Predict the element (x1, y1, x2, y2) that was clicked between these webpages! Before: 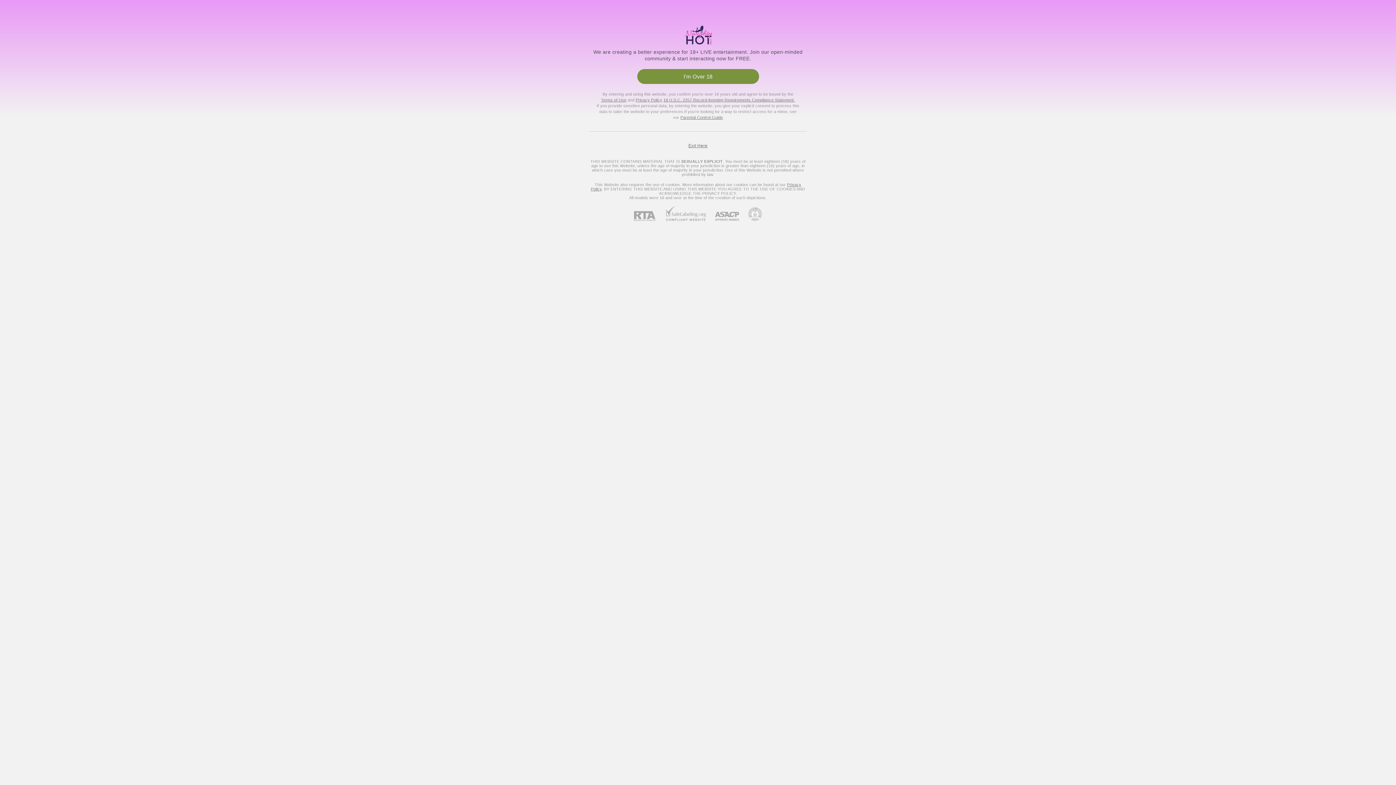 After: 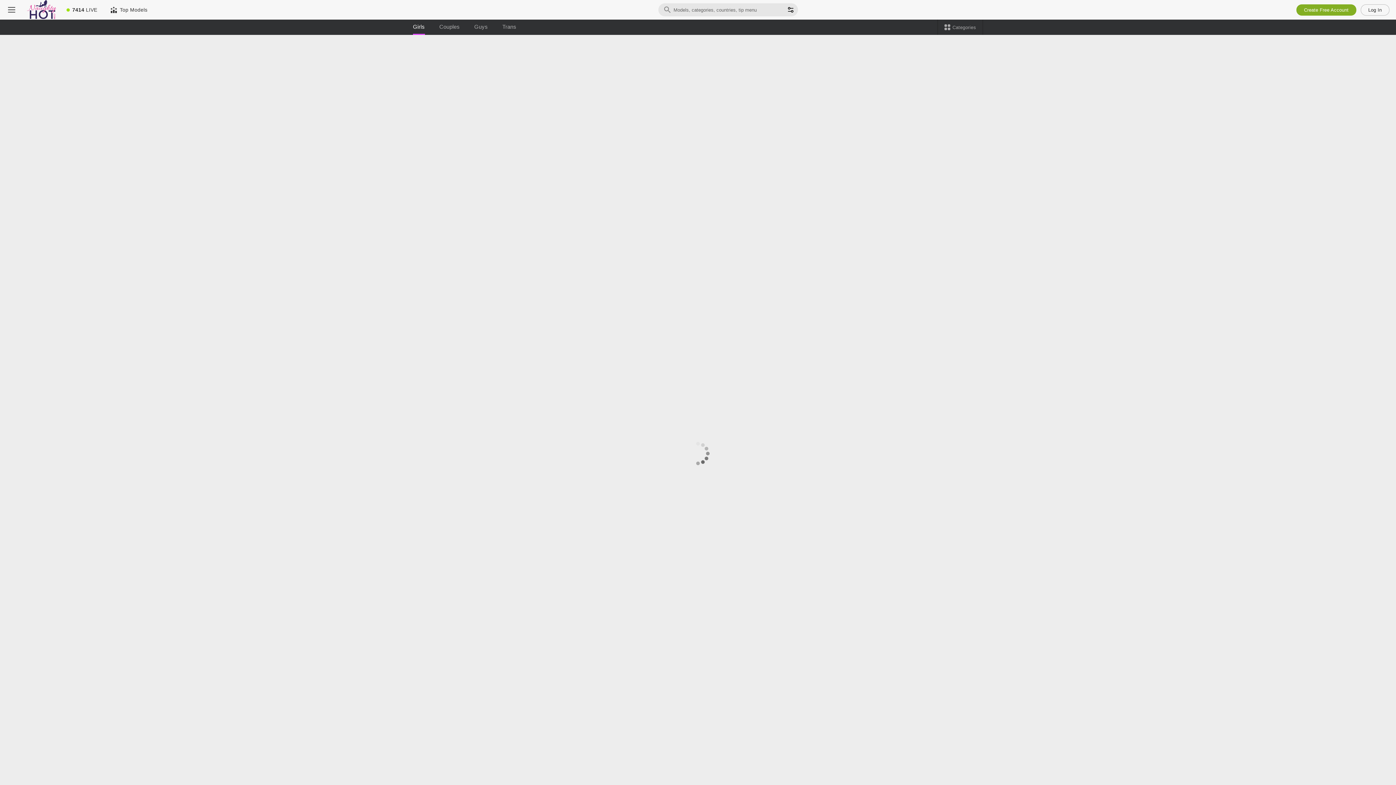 Action: label: 18 U.S.C. 2257 Record-Keeping Requirements Compliance Statement. bbox: (663, 97, 795, 102)